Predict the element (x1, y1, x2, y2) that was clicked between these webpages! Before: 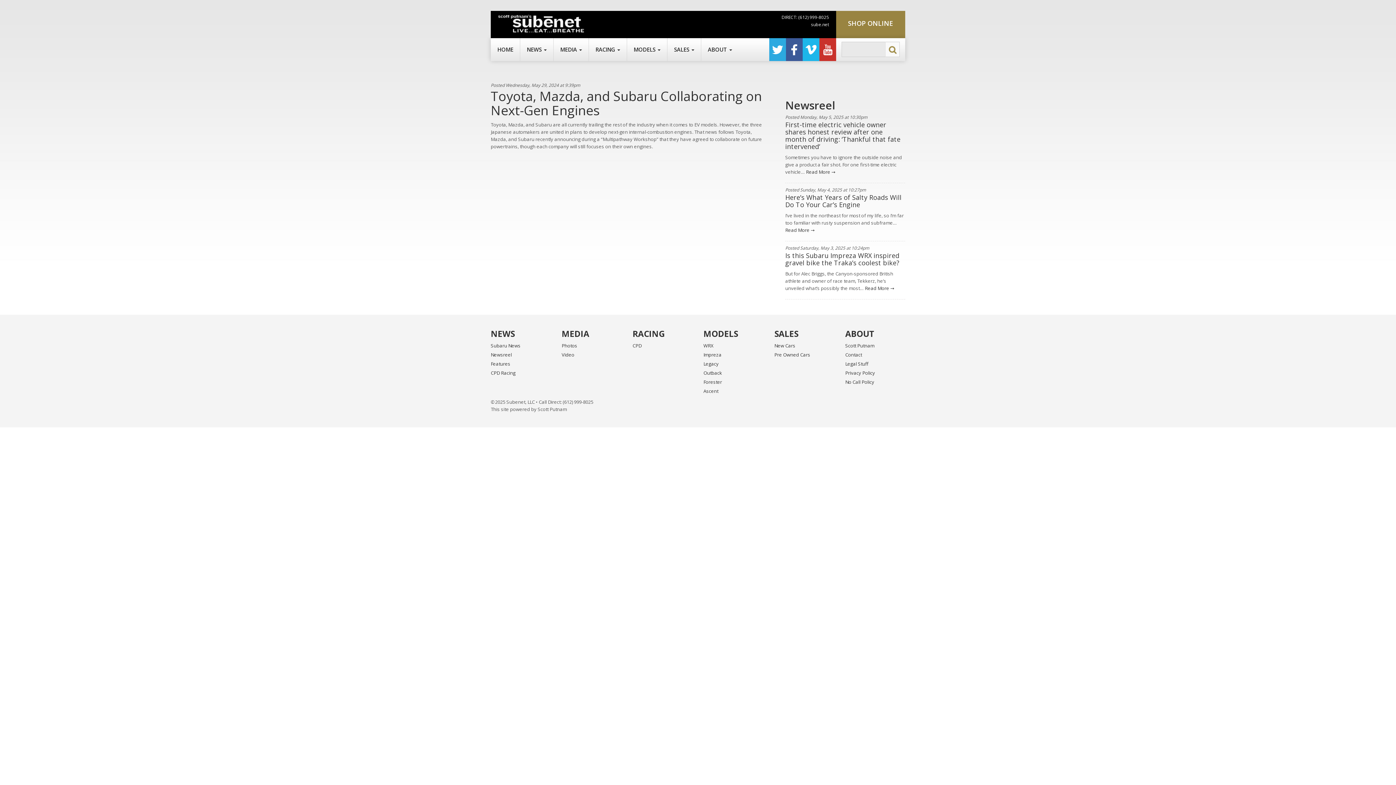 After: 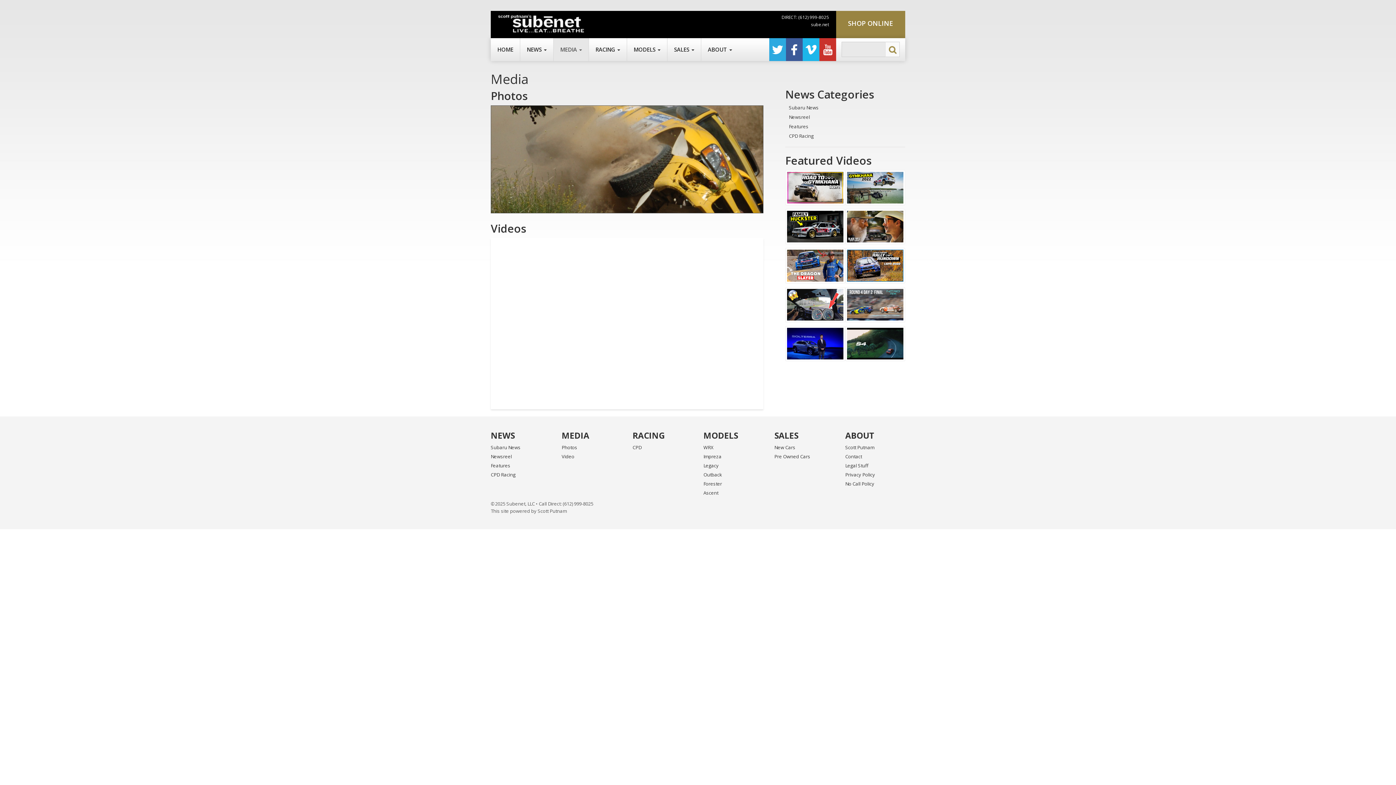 Action: bbox: (561, 328, 589, 339) label: MEDIA